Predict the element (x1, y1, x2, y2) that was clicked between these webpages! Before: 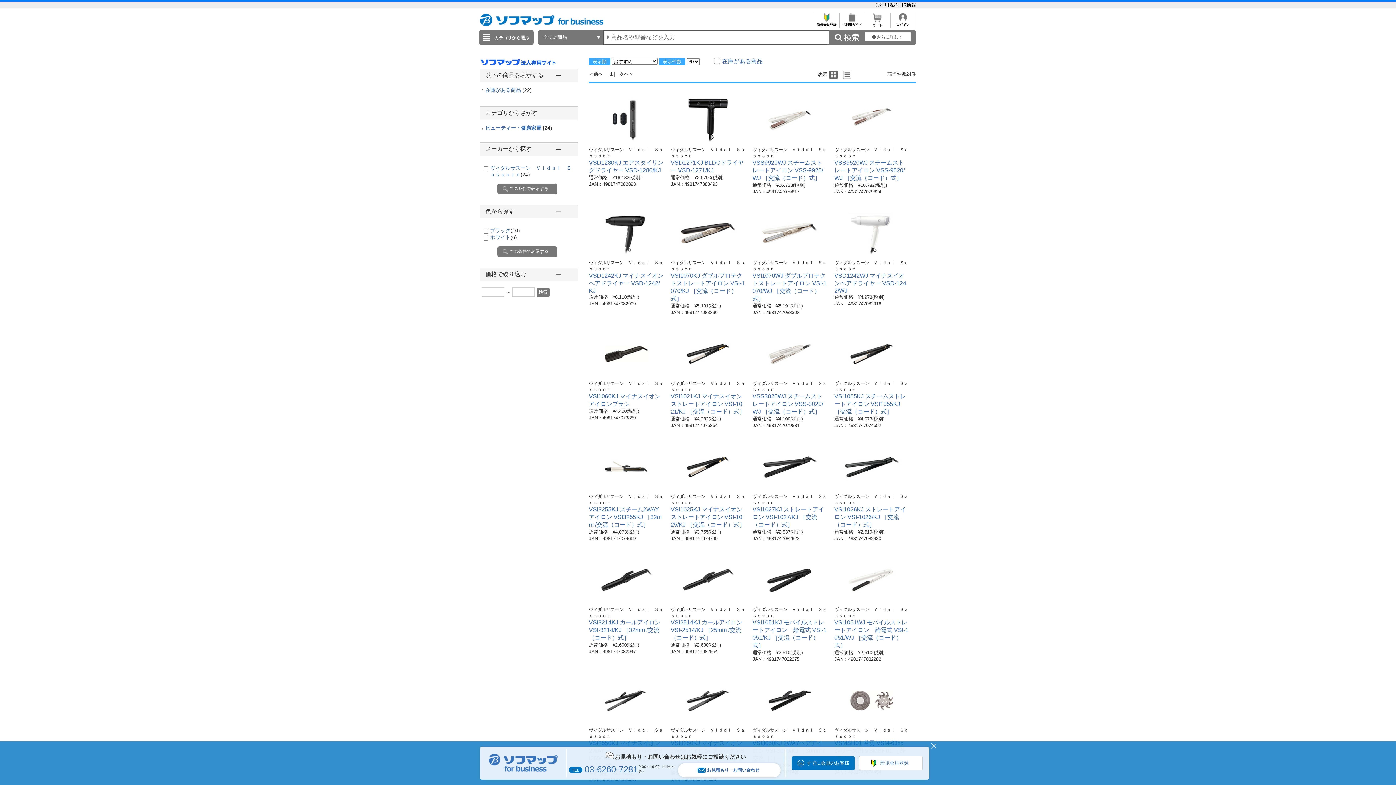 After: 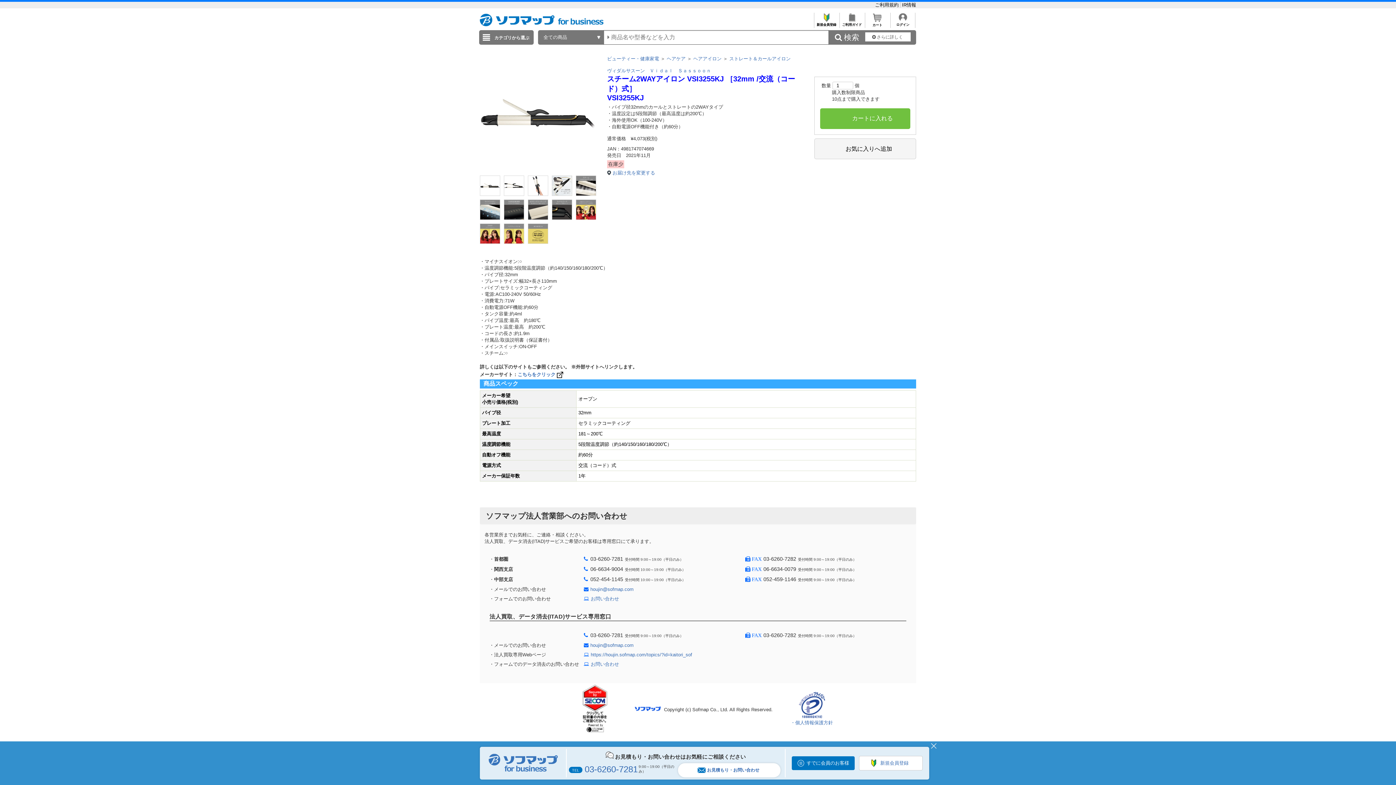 Action: bbox: (597, 484, 655, 490)